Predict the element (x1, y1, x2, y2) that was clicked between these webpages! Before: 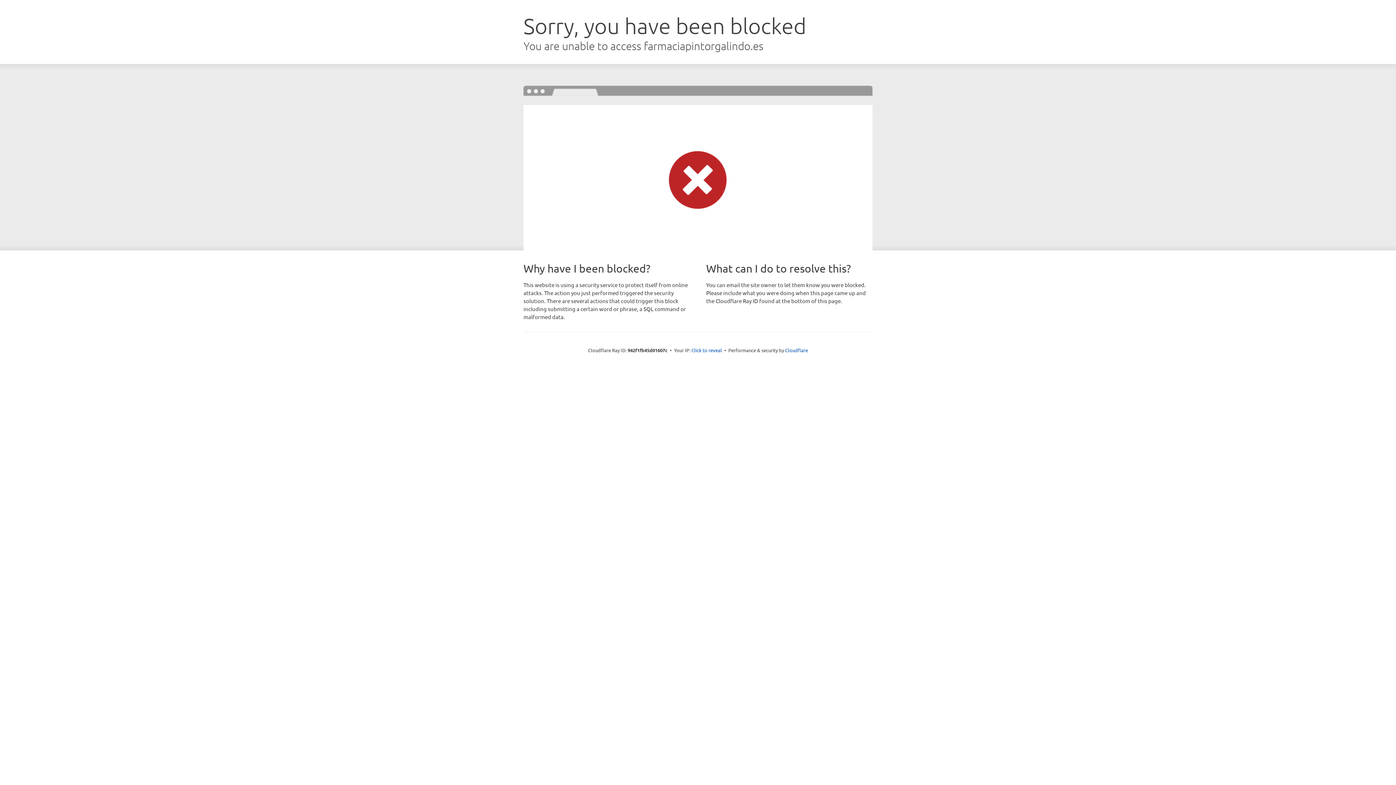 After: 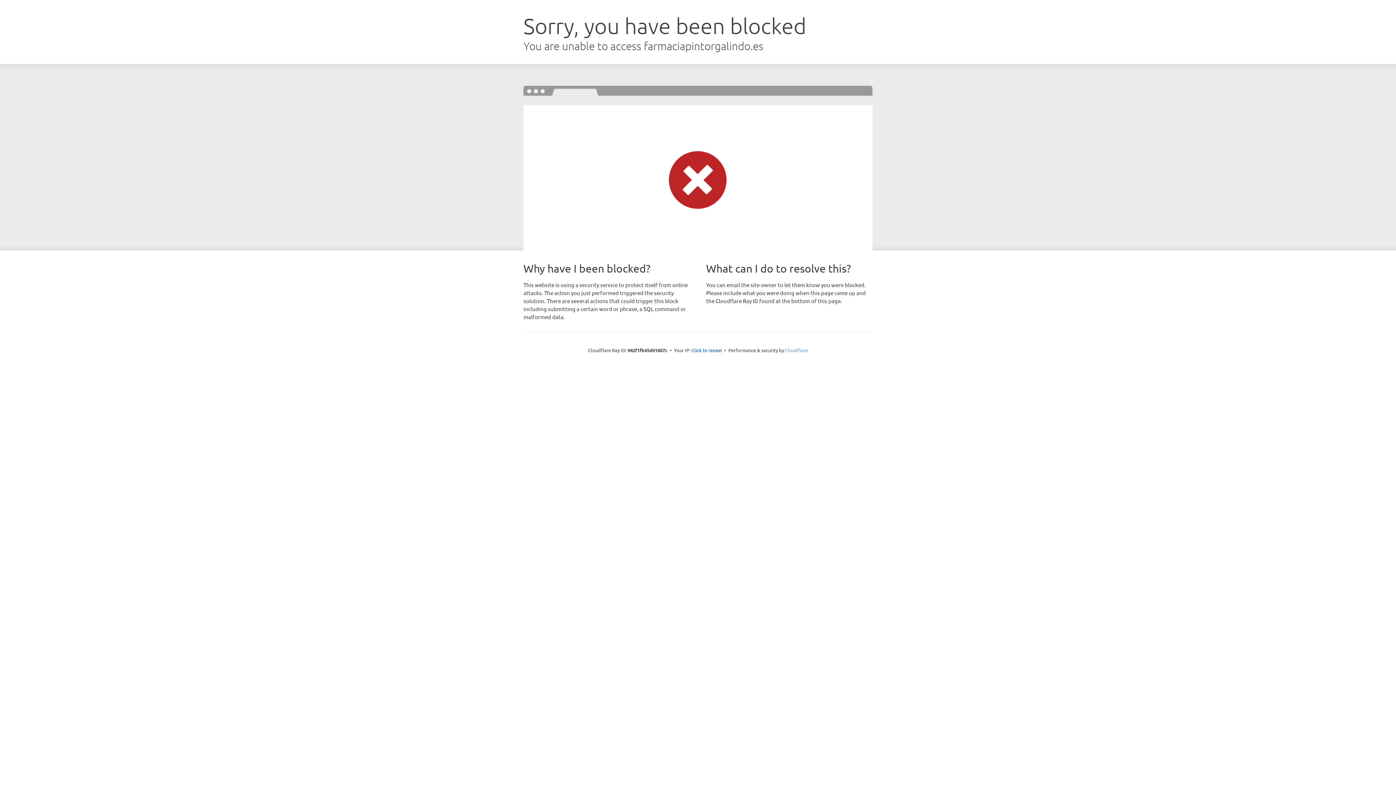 Action: bbox: (785, 347, 808, 353) label: Cloudflare